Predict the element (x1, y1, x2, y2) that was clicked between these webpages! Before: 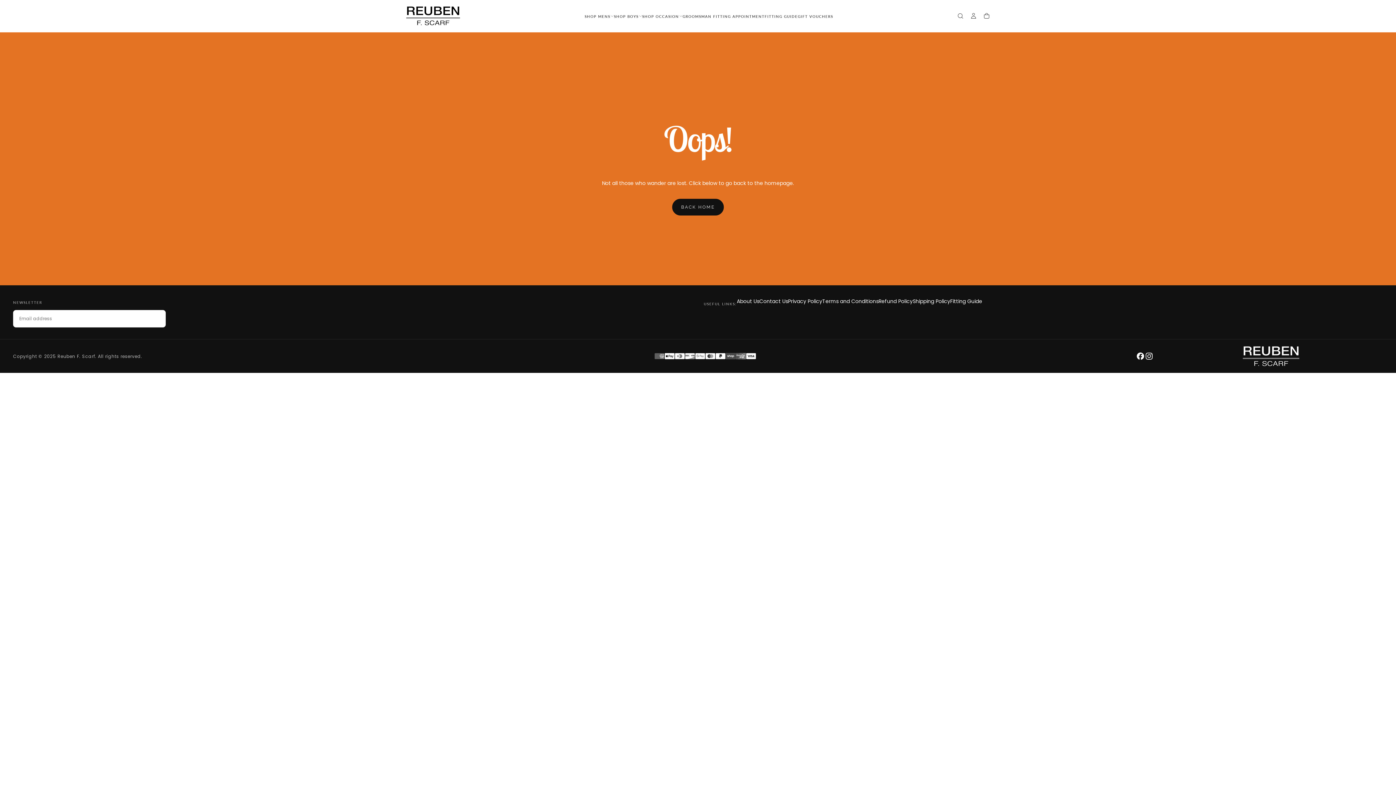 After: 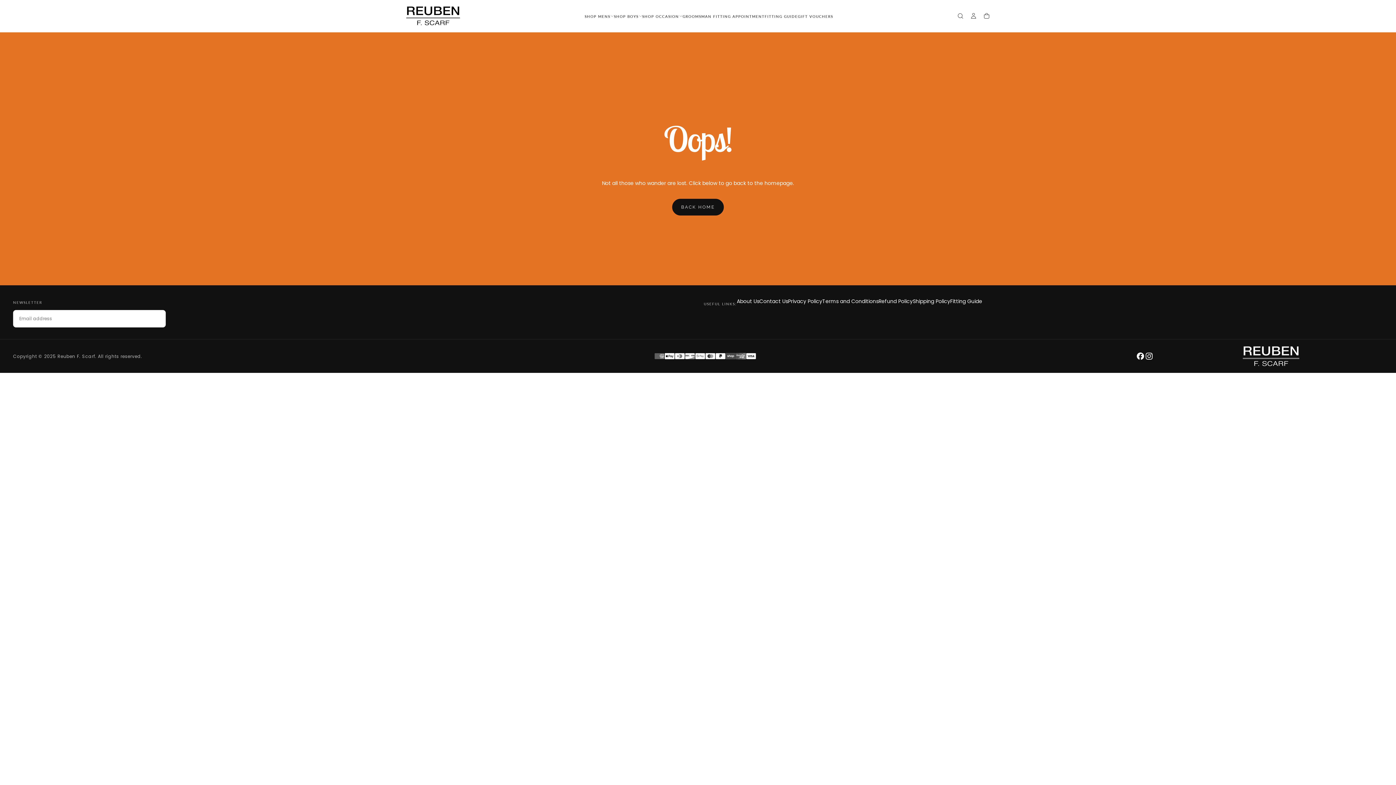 Action: bbox: (1136, 352, 1145, 360)